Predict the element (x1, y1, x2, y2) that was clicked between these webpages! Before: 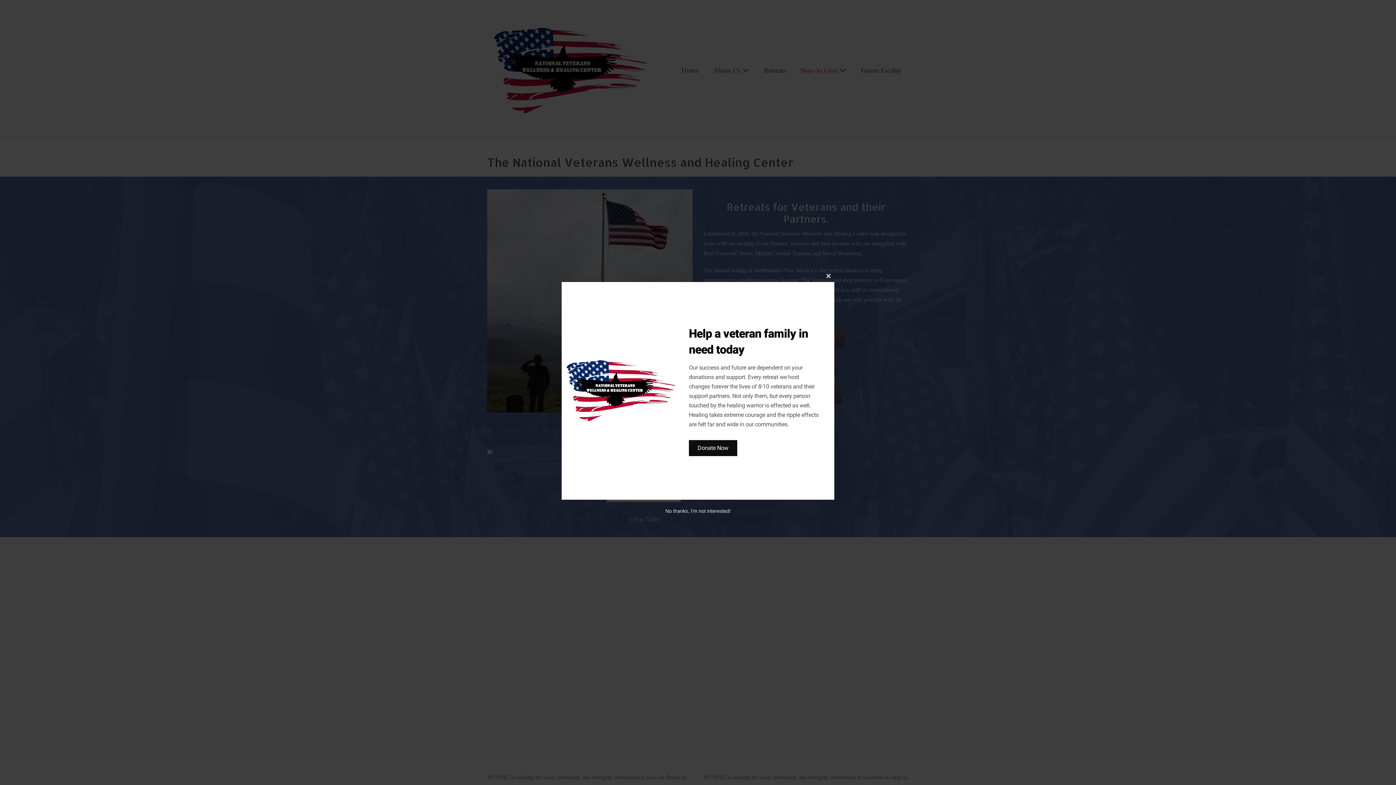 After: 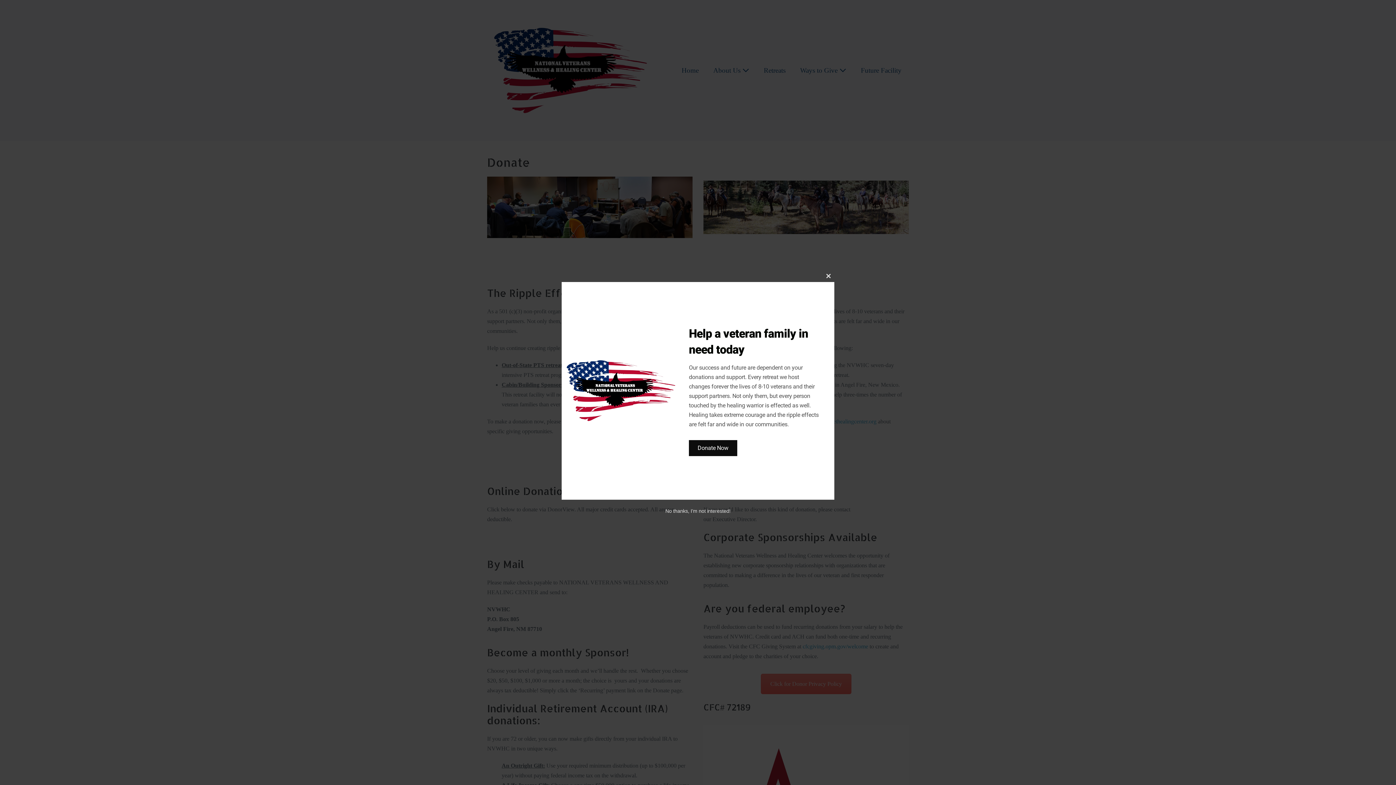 Action: bbox: (689, 440, 737, 456) label: Donate Now